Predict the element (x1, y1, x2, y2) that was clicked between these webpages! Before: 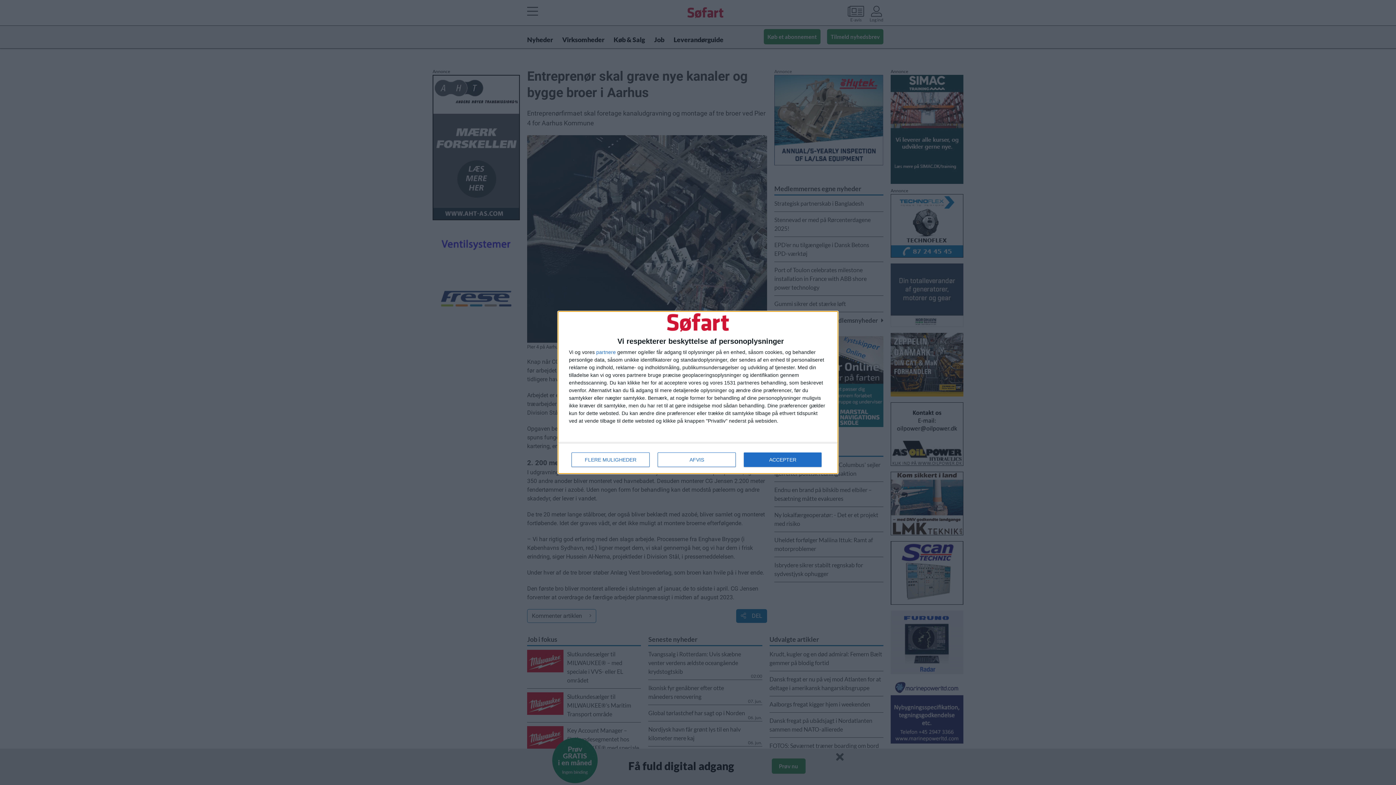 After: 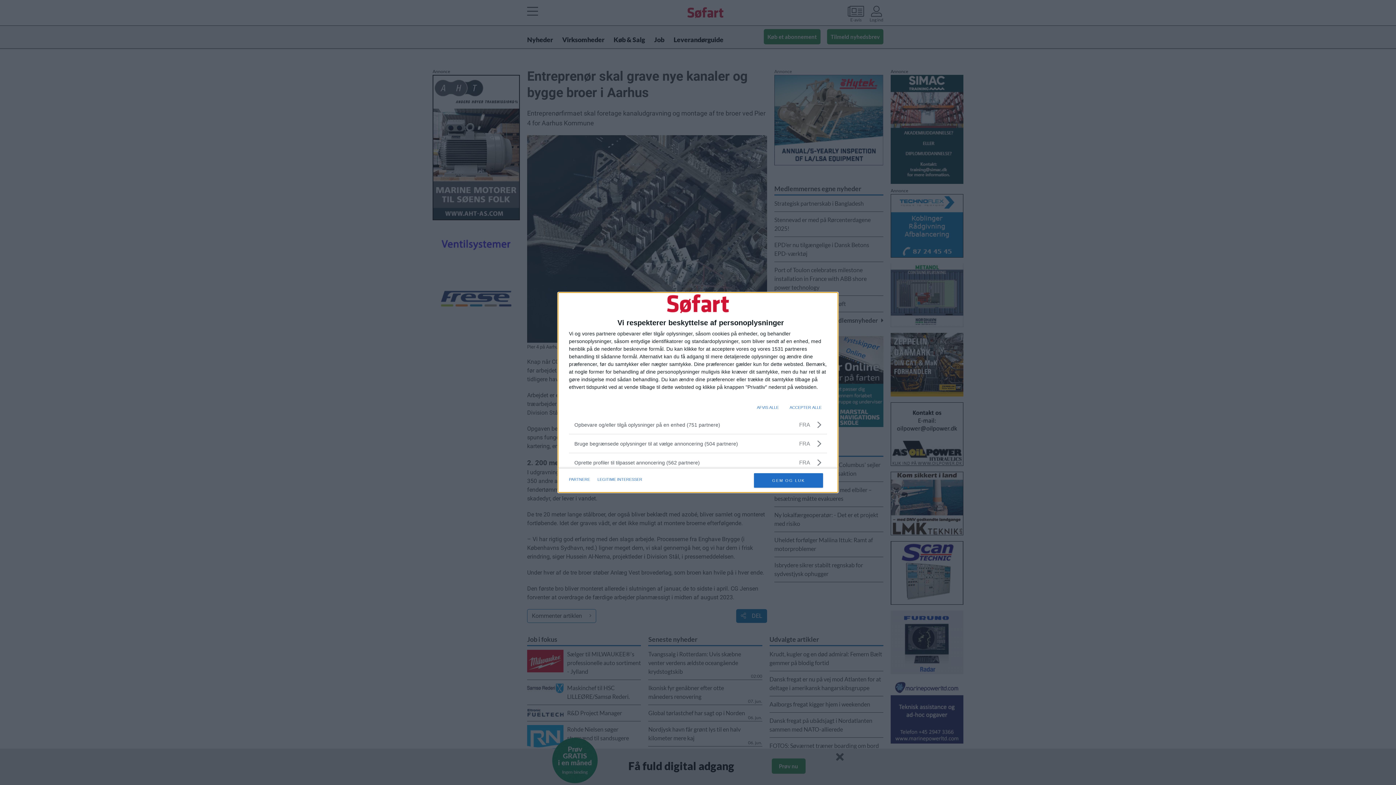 Action: bbox: (571, 452, 649, 467) label: FLERE MULIGHEDER